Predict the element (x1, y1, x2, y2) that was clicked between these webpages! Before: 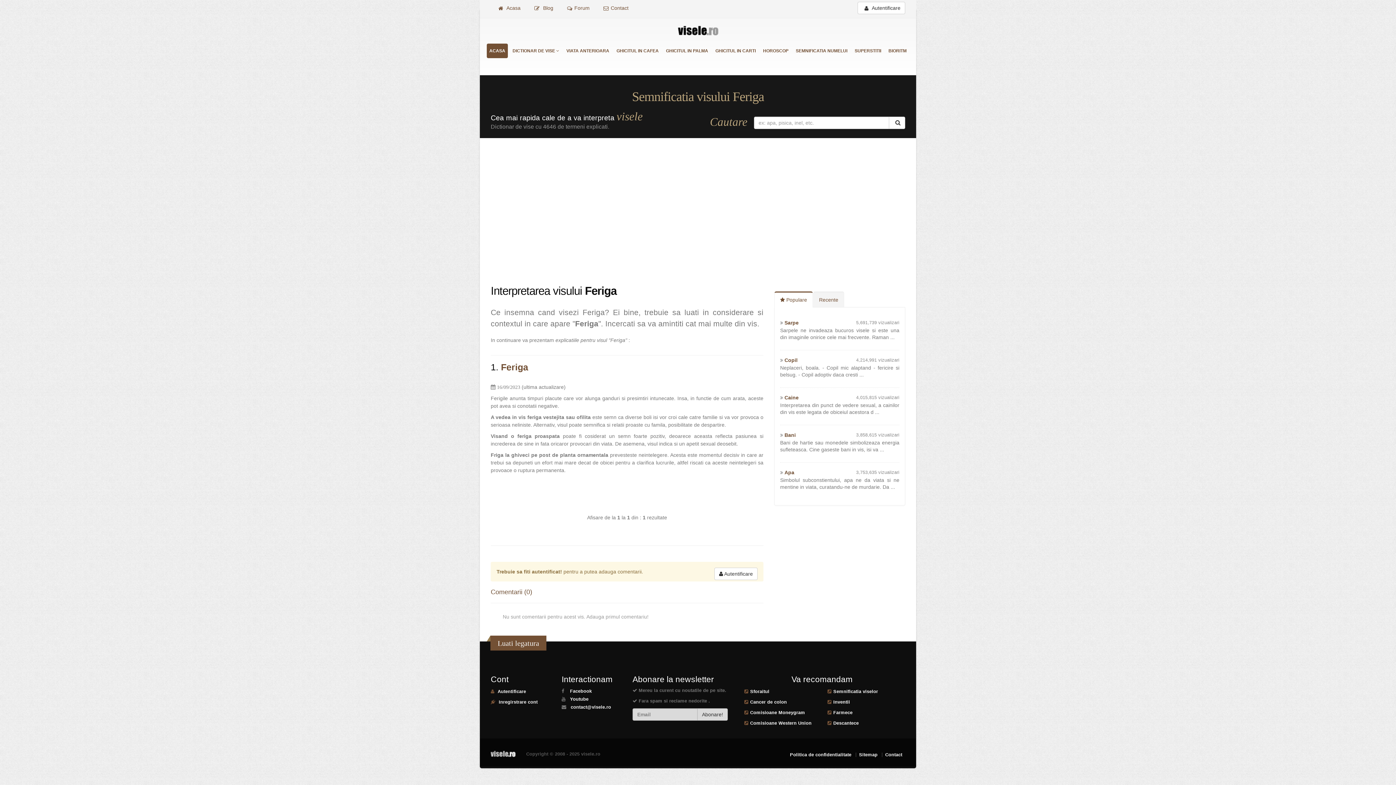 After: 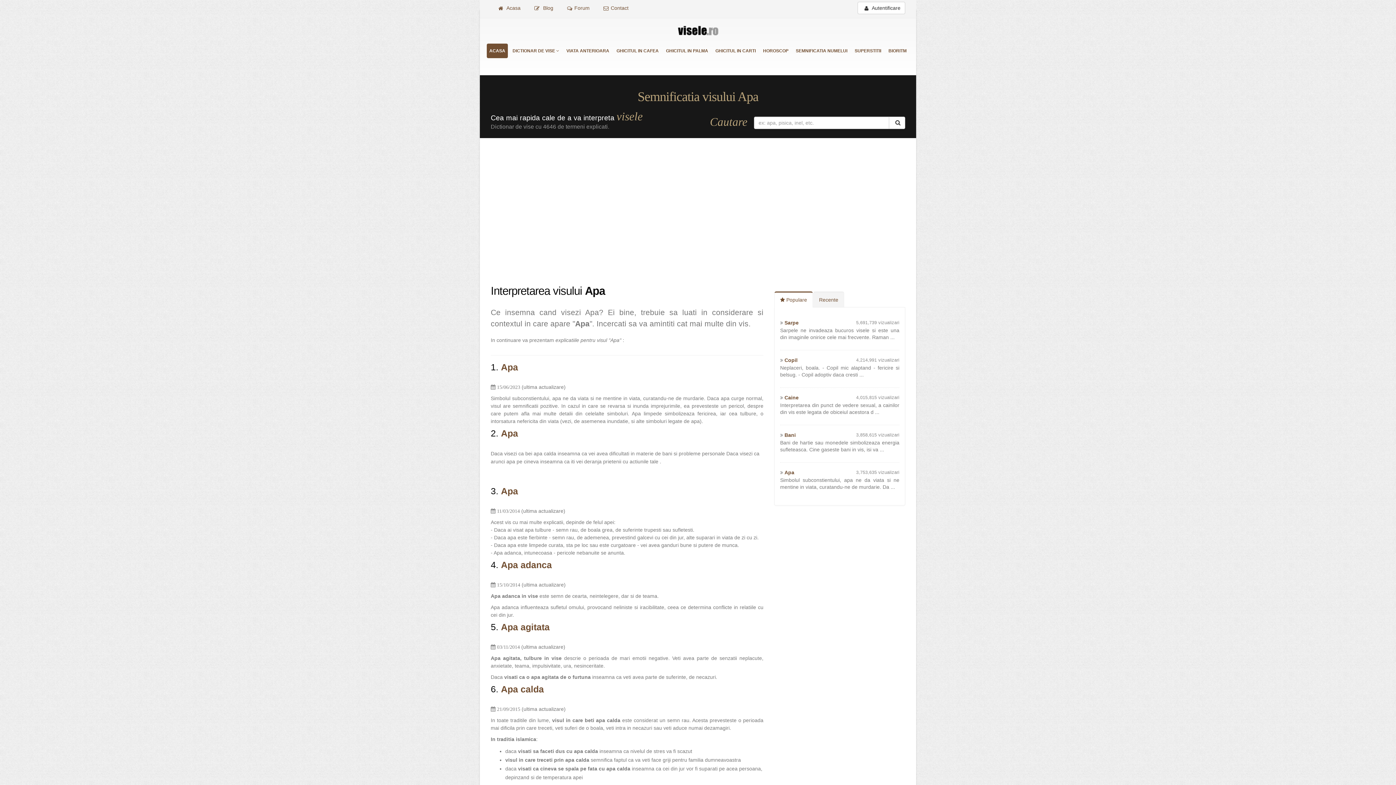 Action: label: Apa bbox: (784, 469, 794, 475)